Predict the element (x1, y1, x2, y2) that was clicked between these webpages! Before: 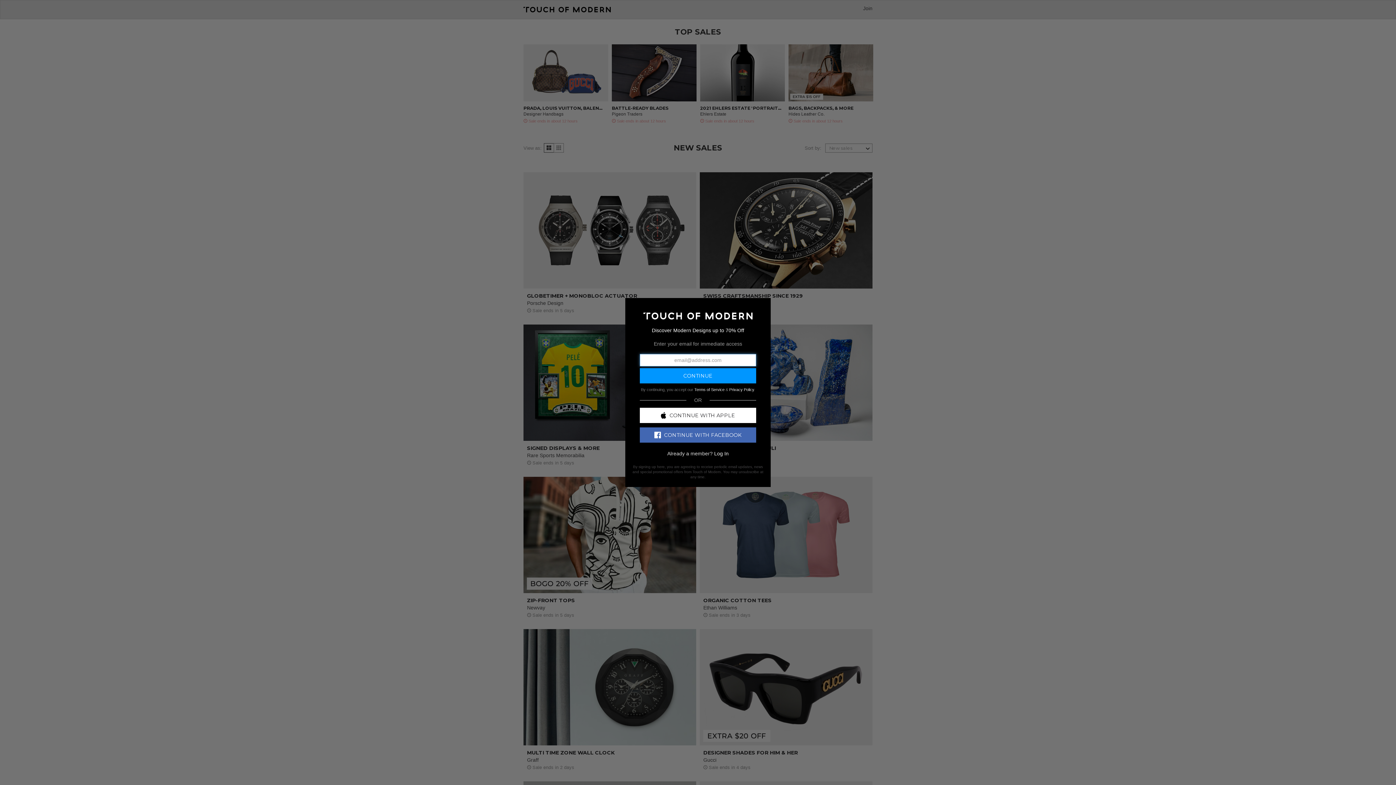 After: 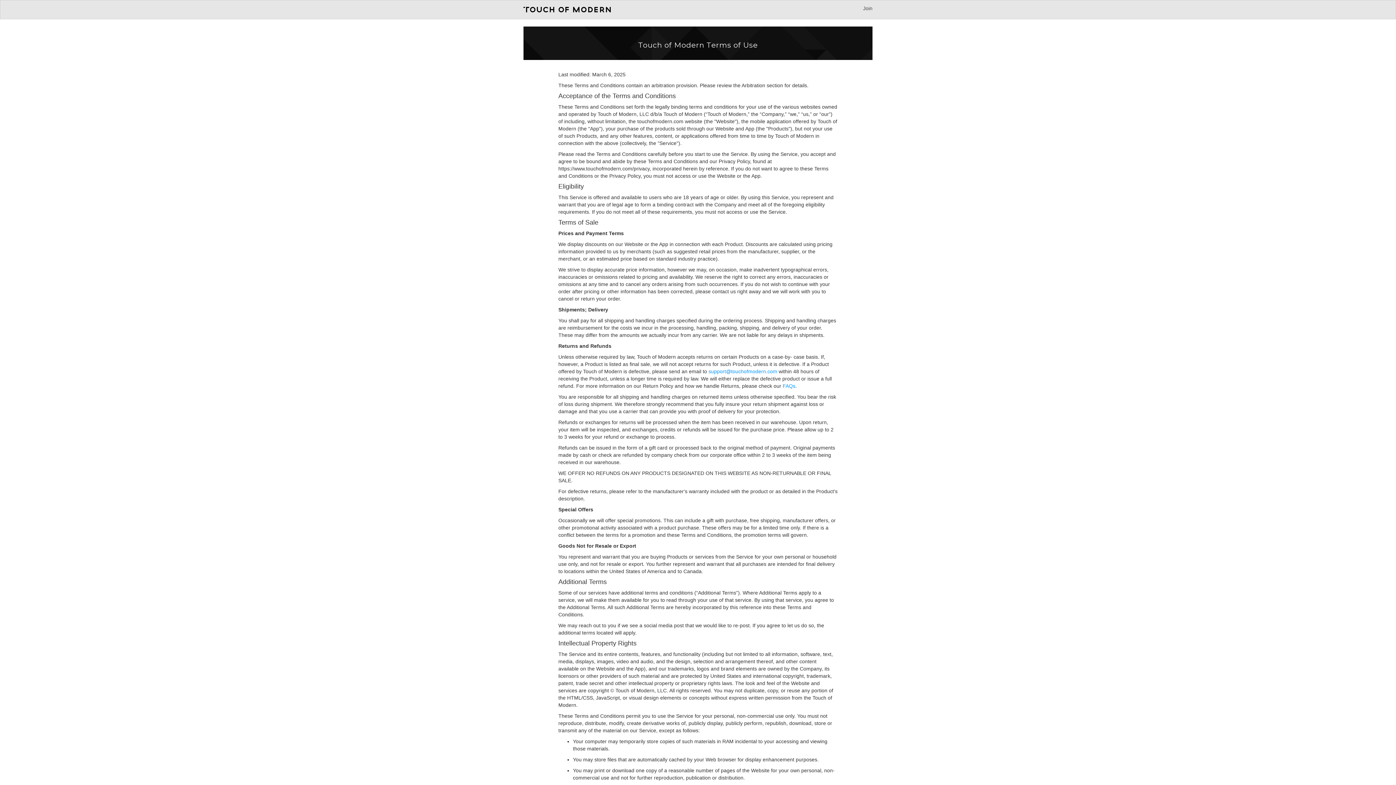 Action: label: Terms of Service bbox: (694, 387, 724, 391)